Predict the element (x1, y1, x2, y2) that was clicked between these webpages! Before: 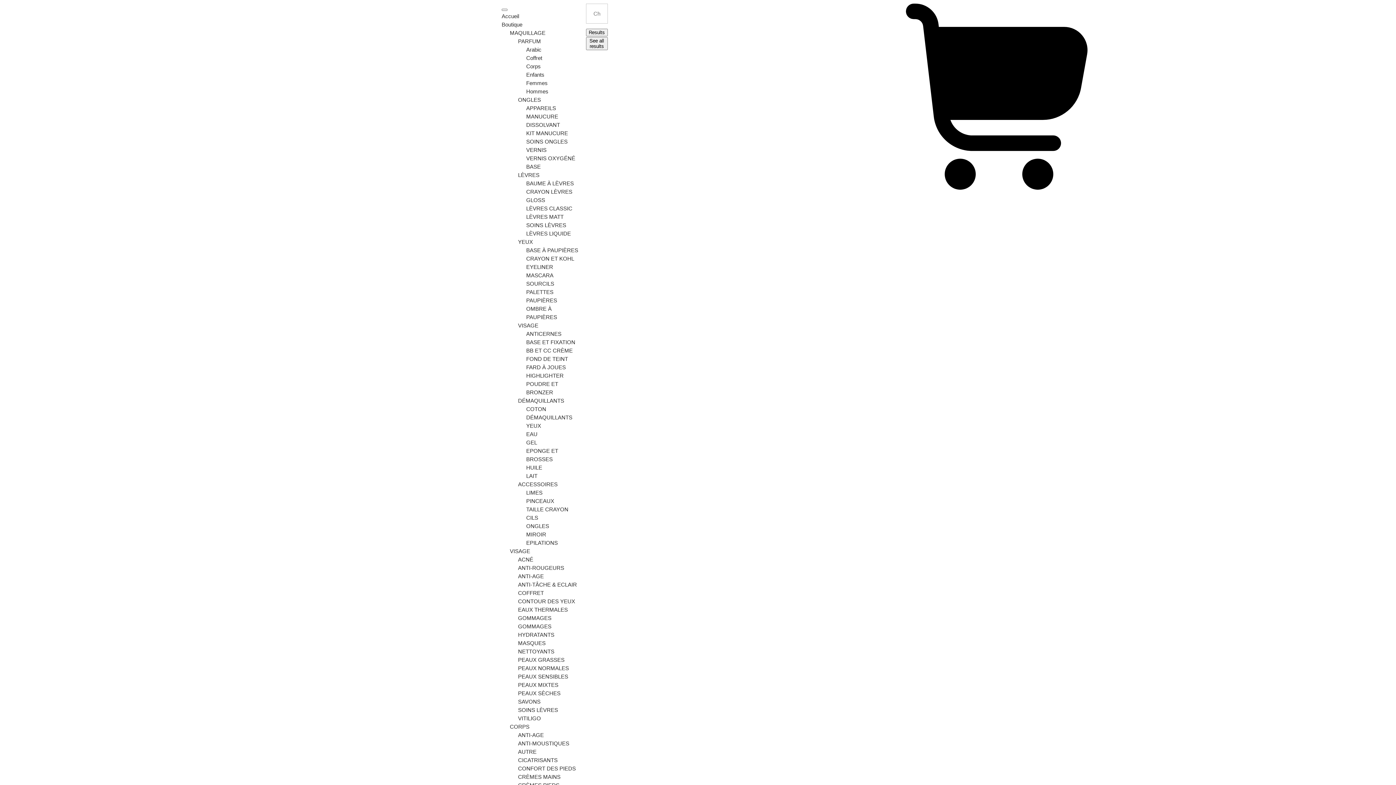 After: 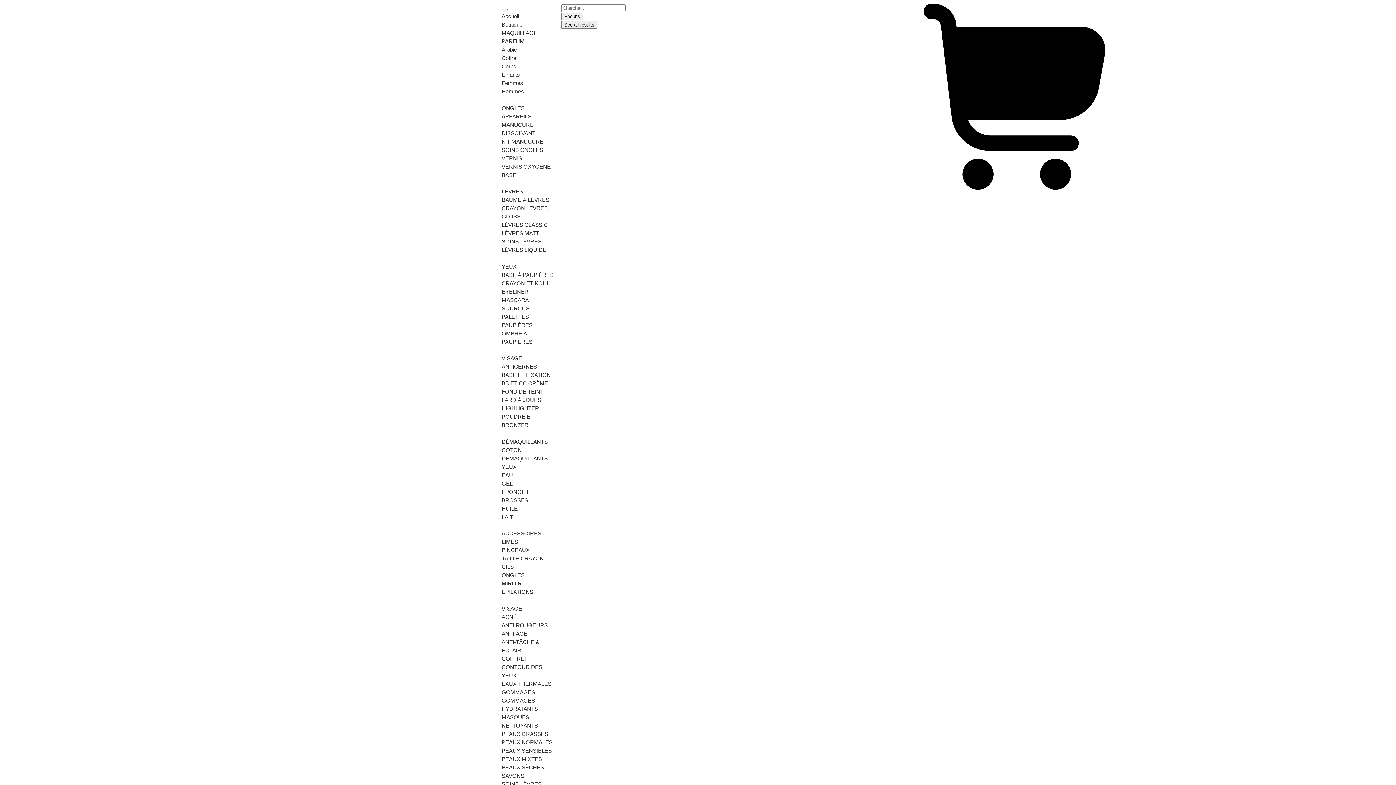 Action: bbox: (526, 180, 574, 186) label: BAUME À LÈVRES